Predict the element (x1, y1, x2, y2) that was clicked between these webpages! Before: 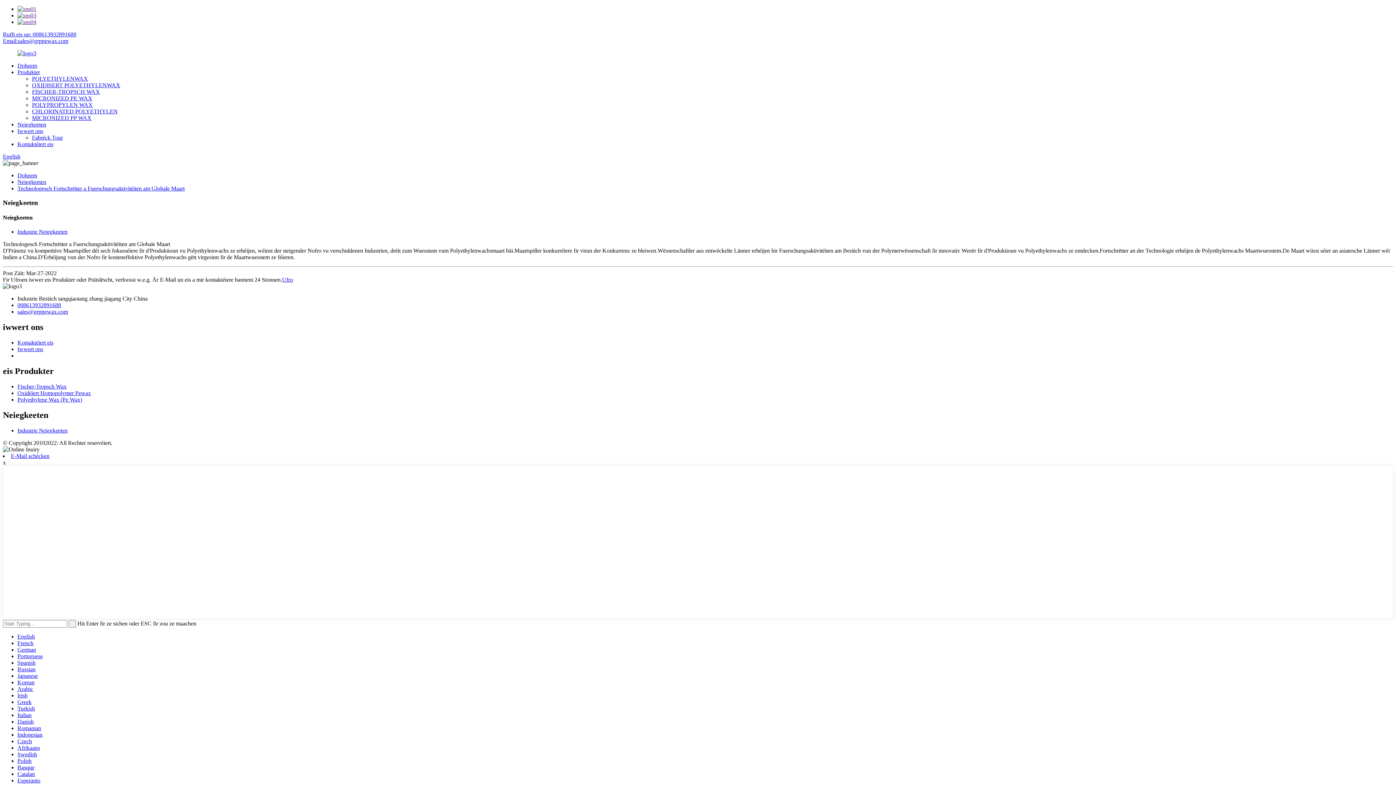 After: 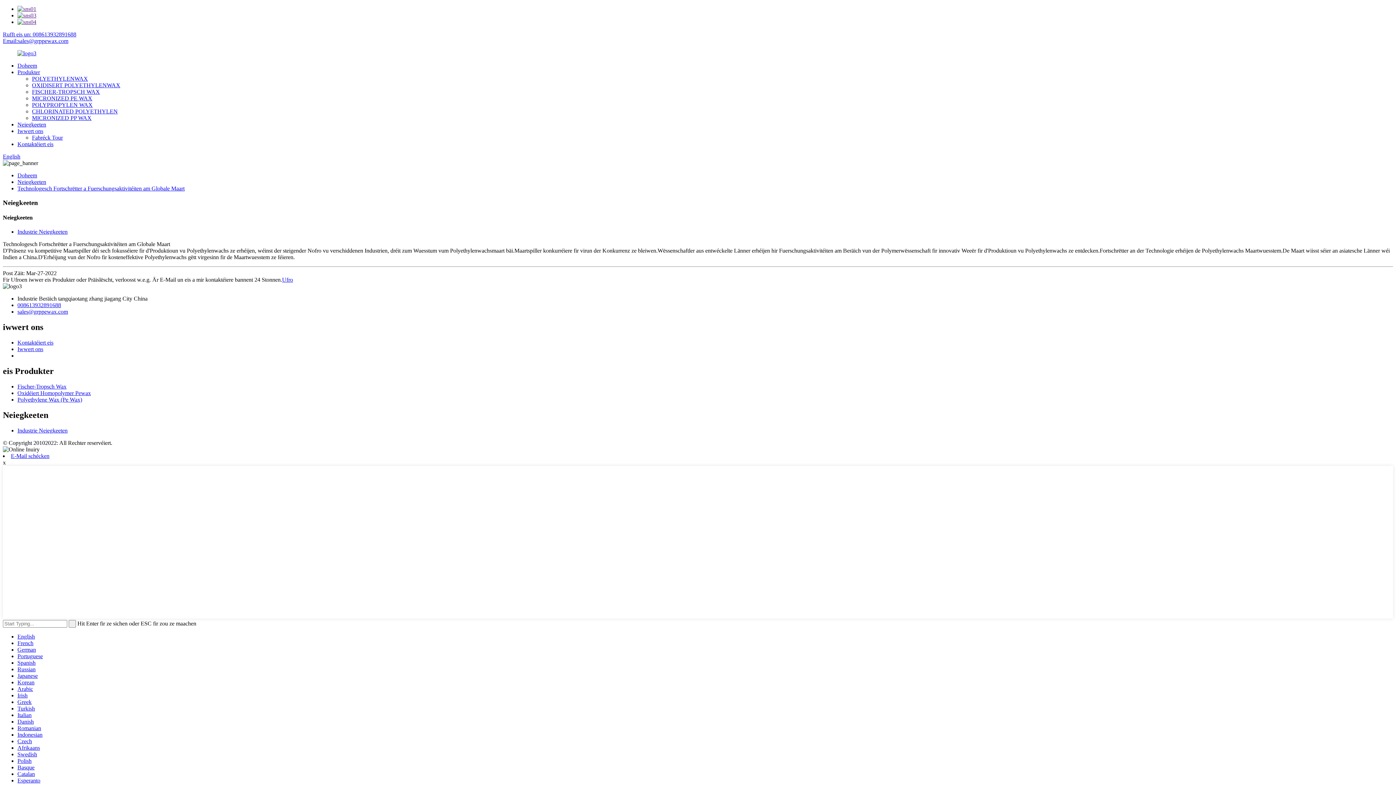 Action: label: Indonesian bbox: (17, 731, 42, 738)